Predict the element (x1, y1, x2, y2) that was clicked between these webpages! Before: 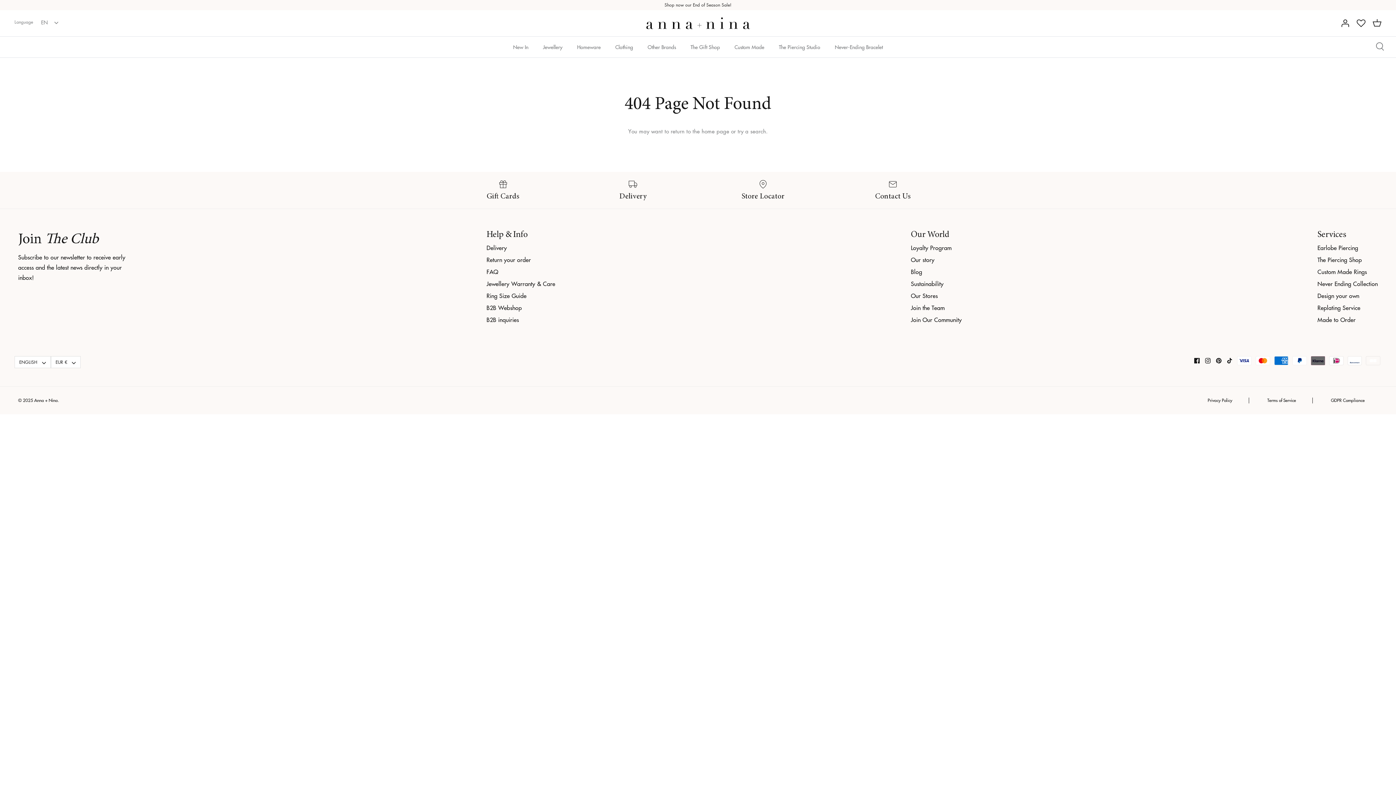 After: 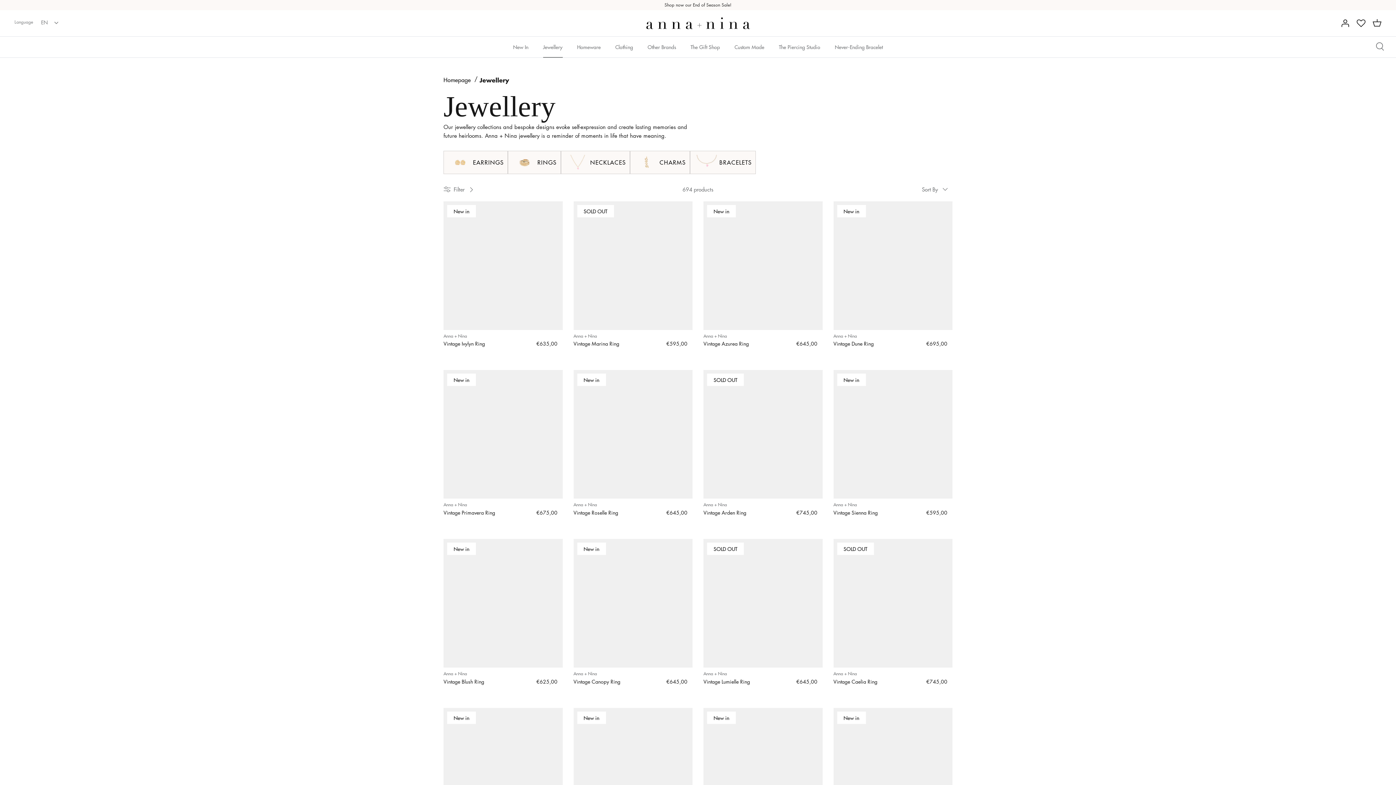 Action: bbox: (536, 36, 569, 57) label: Jewellery